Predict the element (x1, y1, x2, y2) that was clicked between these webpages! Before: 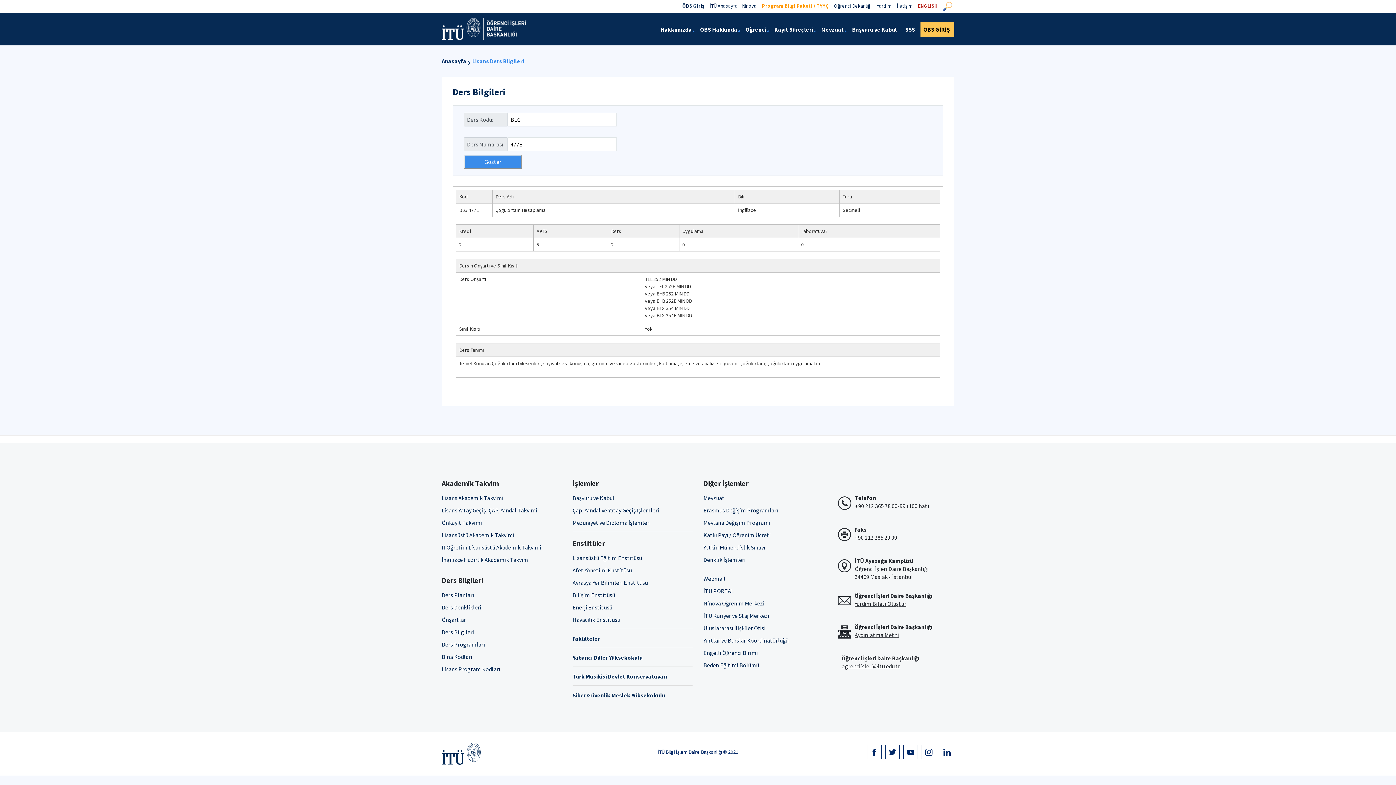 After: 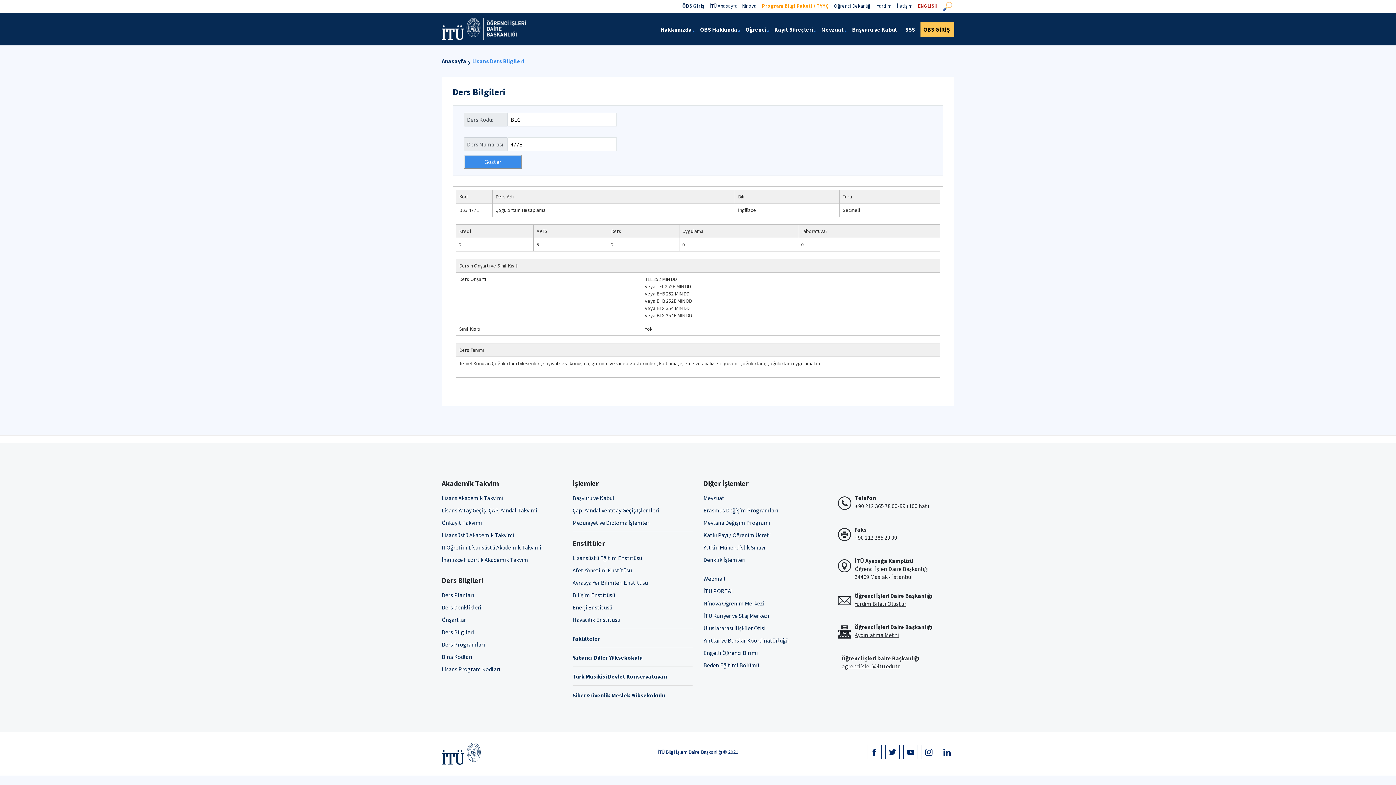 Action: bbox: (572, 673, 667, 680) label: Türk Musikisi Devlet Konservatuvarı